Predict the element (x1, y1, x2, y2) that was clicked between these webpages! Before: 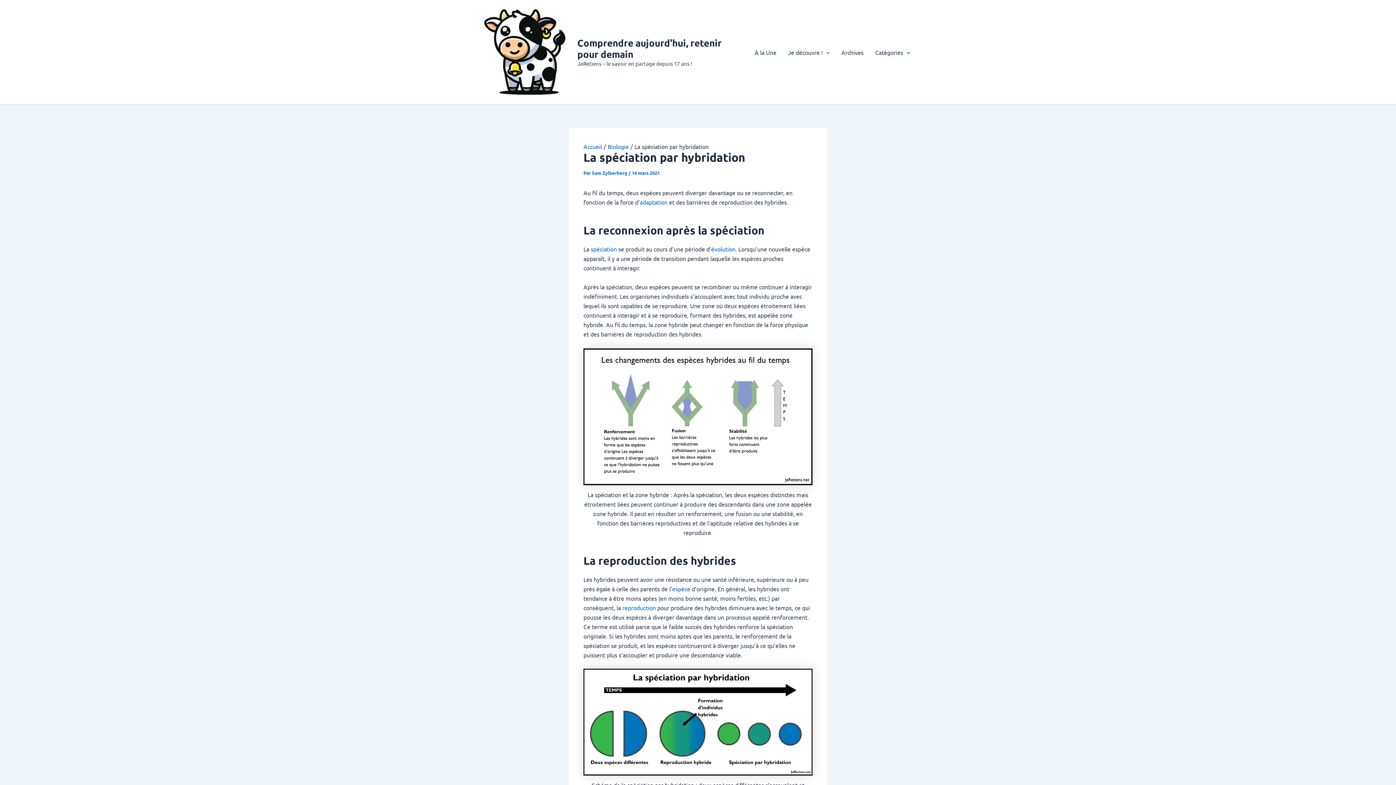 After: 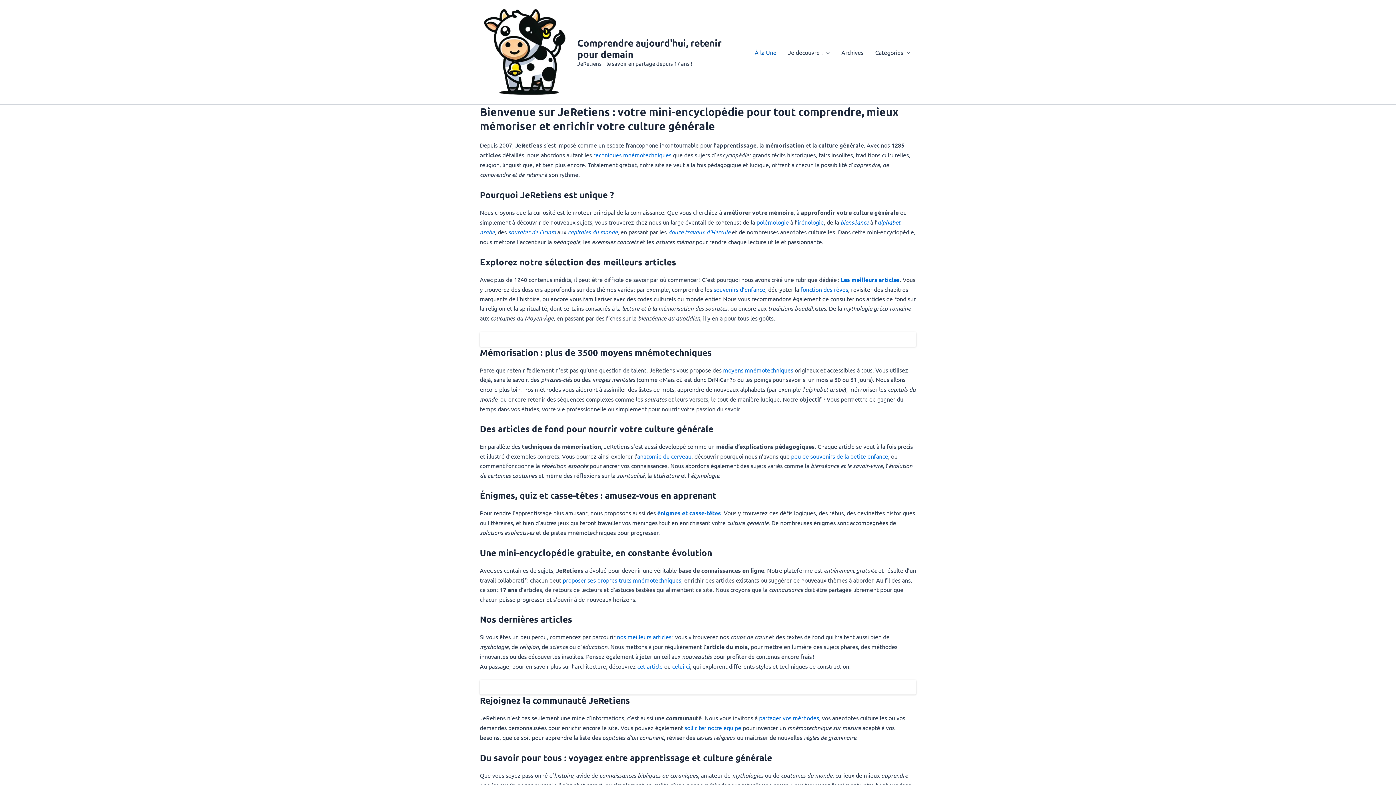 Action: label: À la Une bbox: (749, 37, 782, 66)